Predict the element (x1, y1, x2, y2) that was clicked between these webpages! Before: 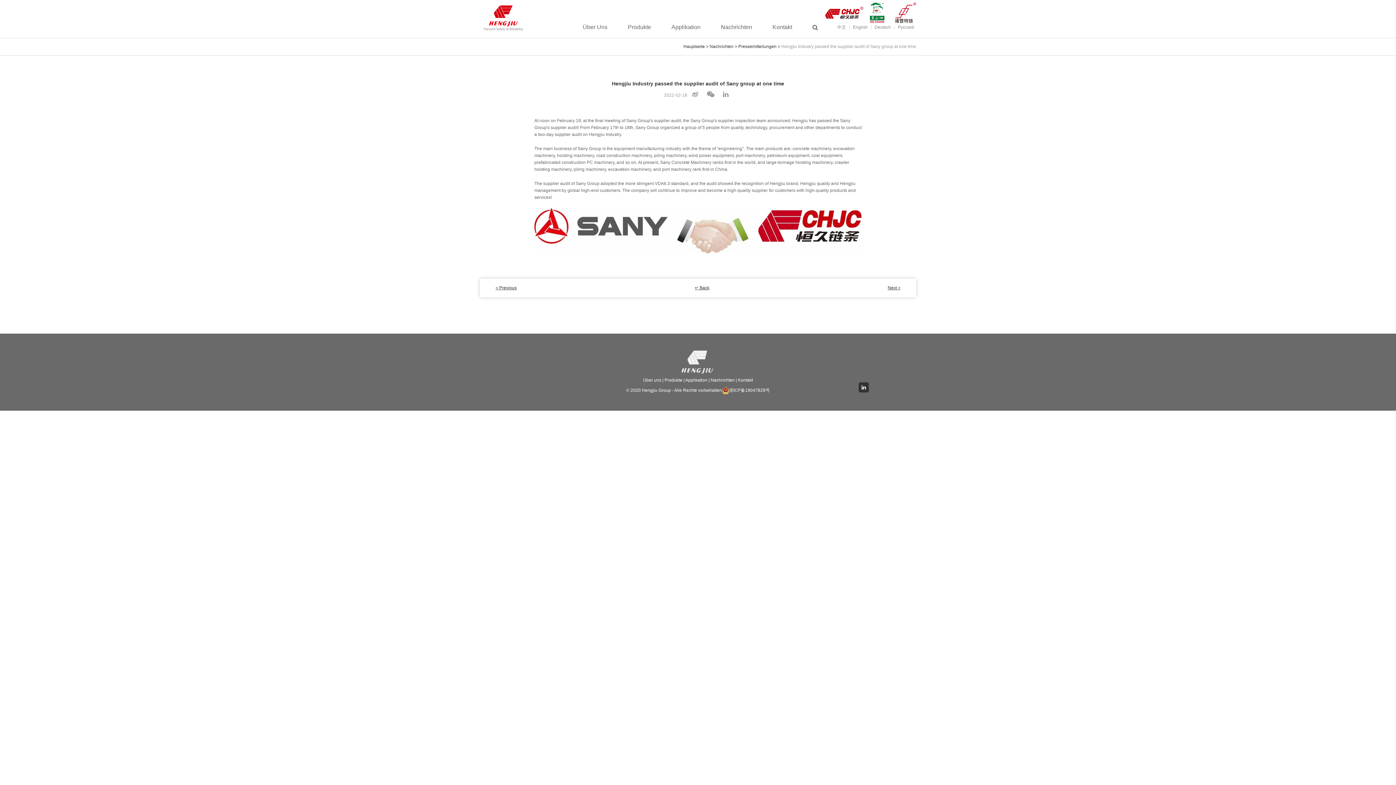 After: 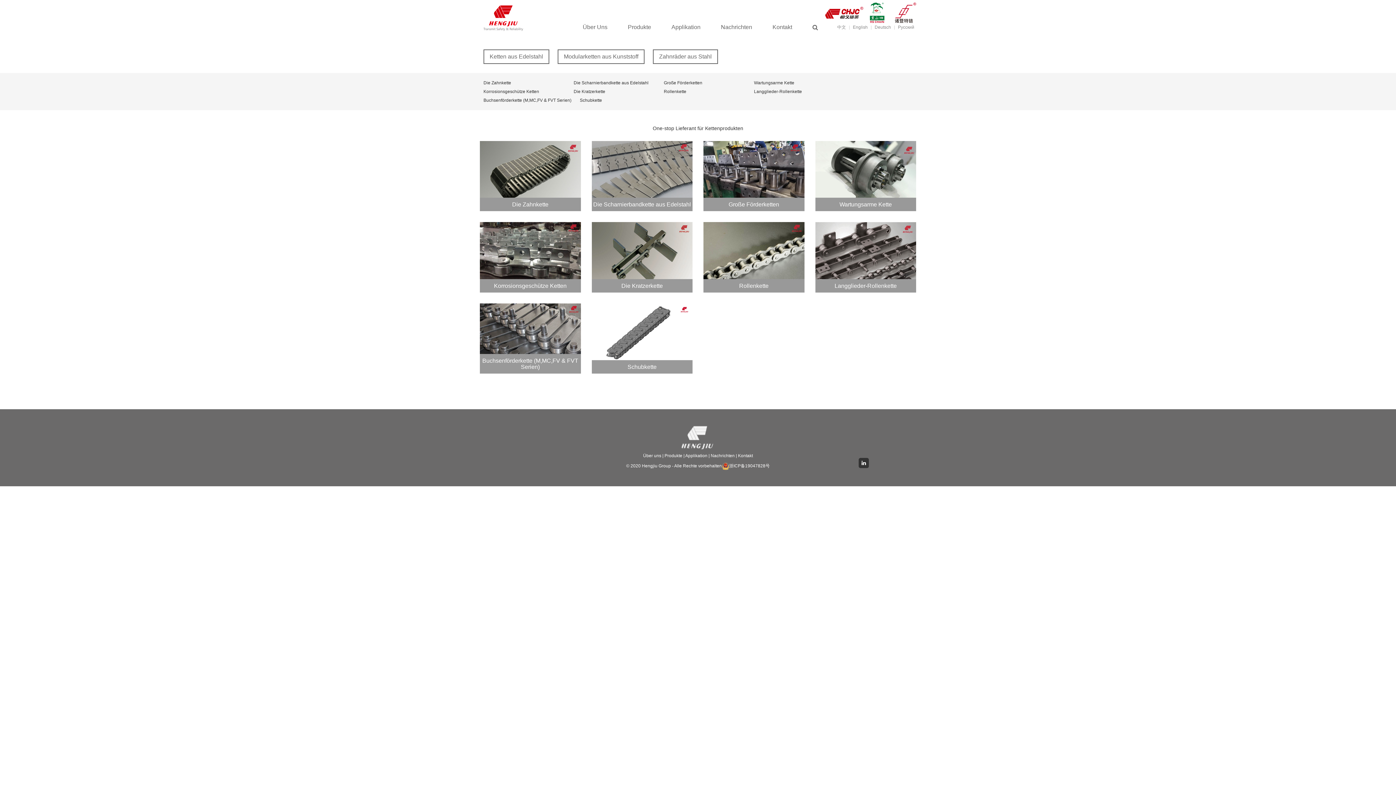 Action: bbox: (664, 377, 683, 382) label: Produkte 